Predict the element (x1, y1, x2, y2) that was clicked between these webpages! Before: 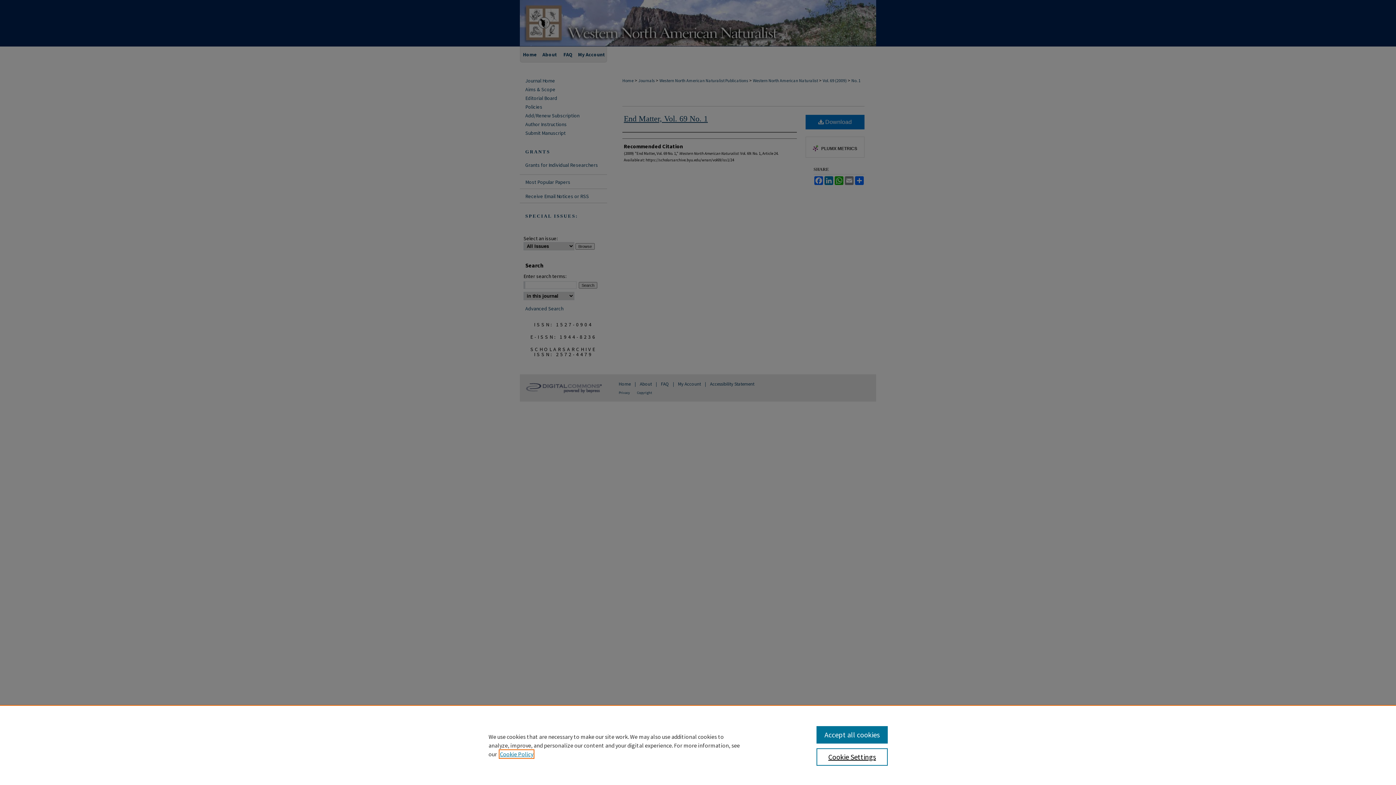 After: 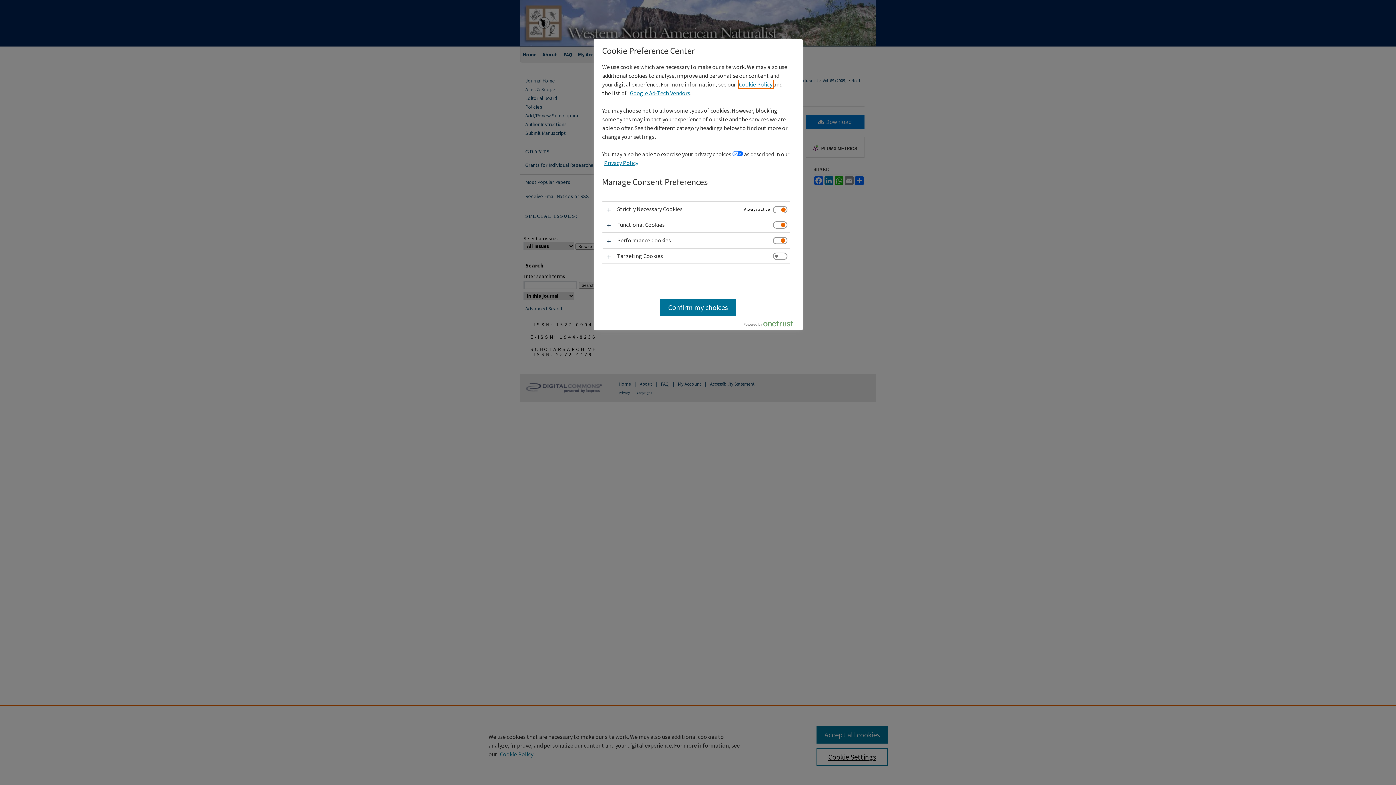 Action: bbox: (816, 748, 887, 766) label: Cookie Settings